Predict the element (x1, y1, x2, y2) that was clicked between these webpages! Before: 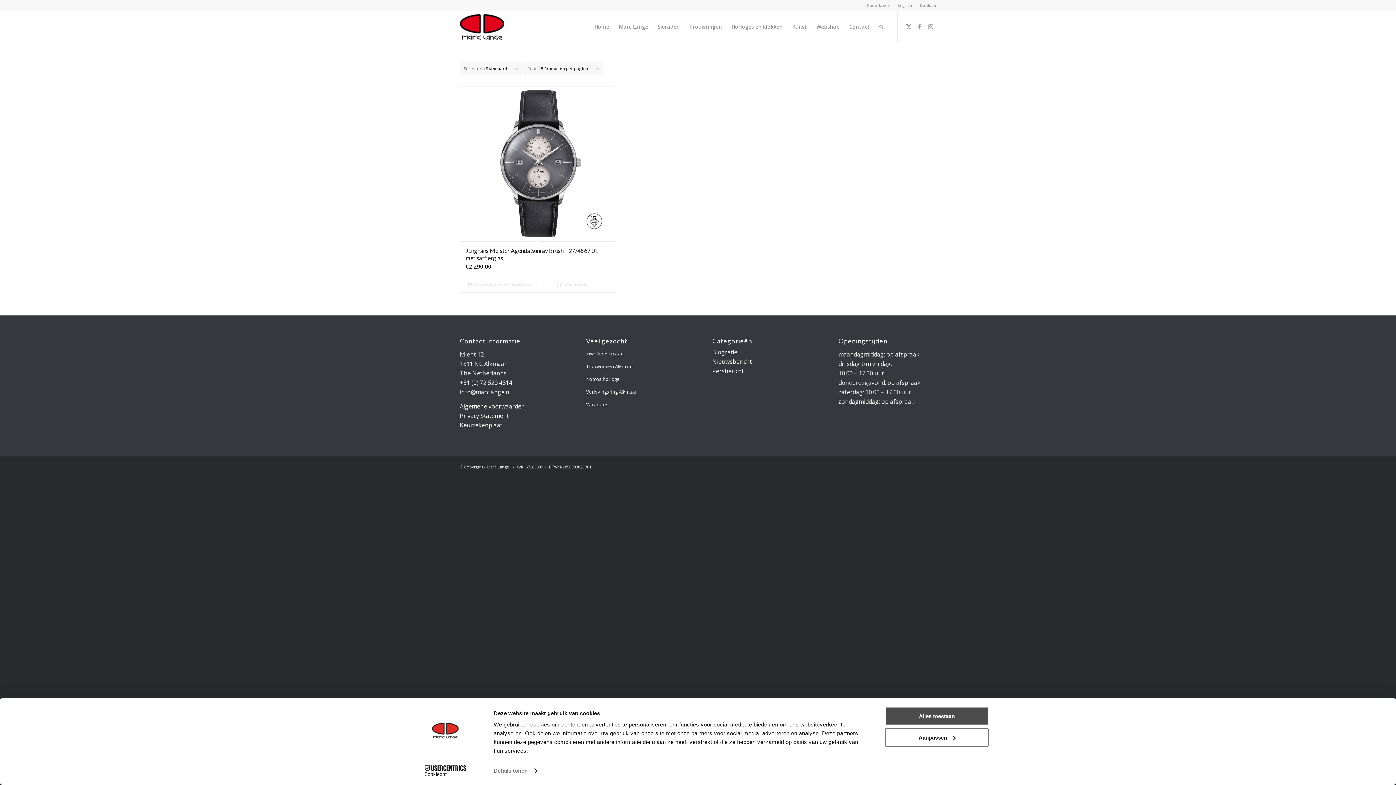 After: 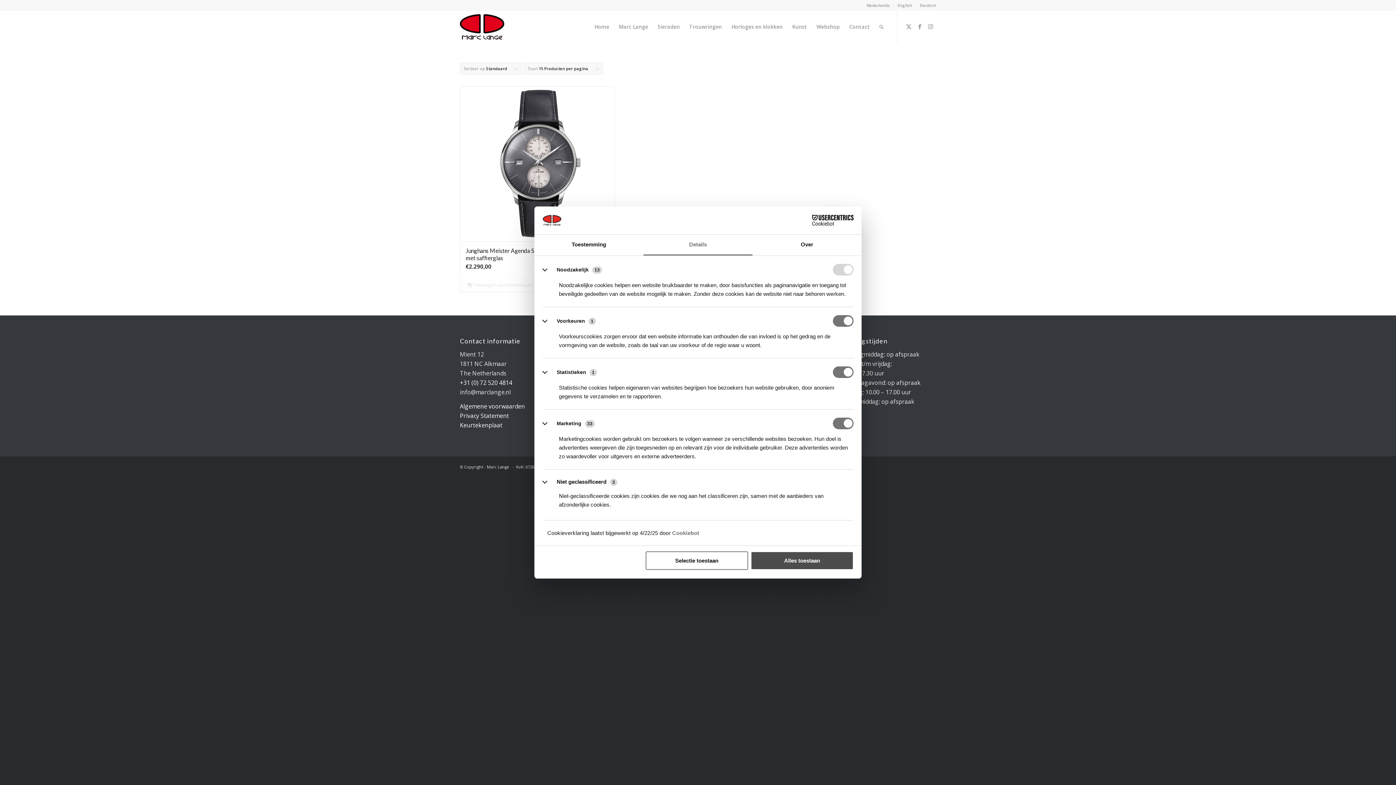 Action: bbox: (885, 728, 989, 747) label: Aanpassen